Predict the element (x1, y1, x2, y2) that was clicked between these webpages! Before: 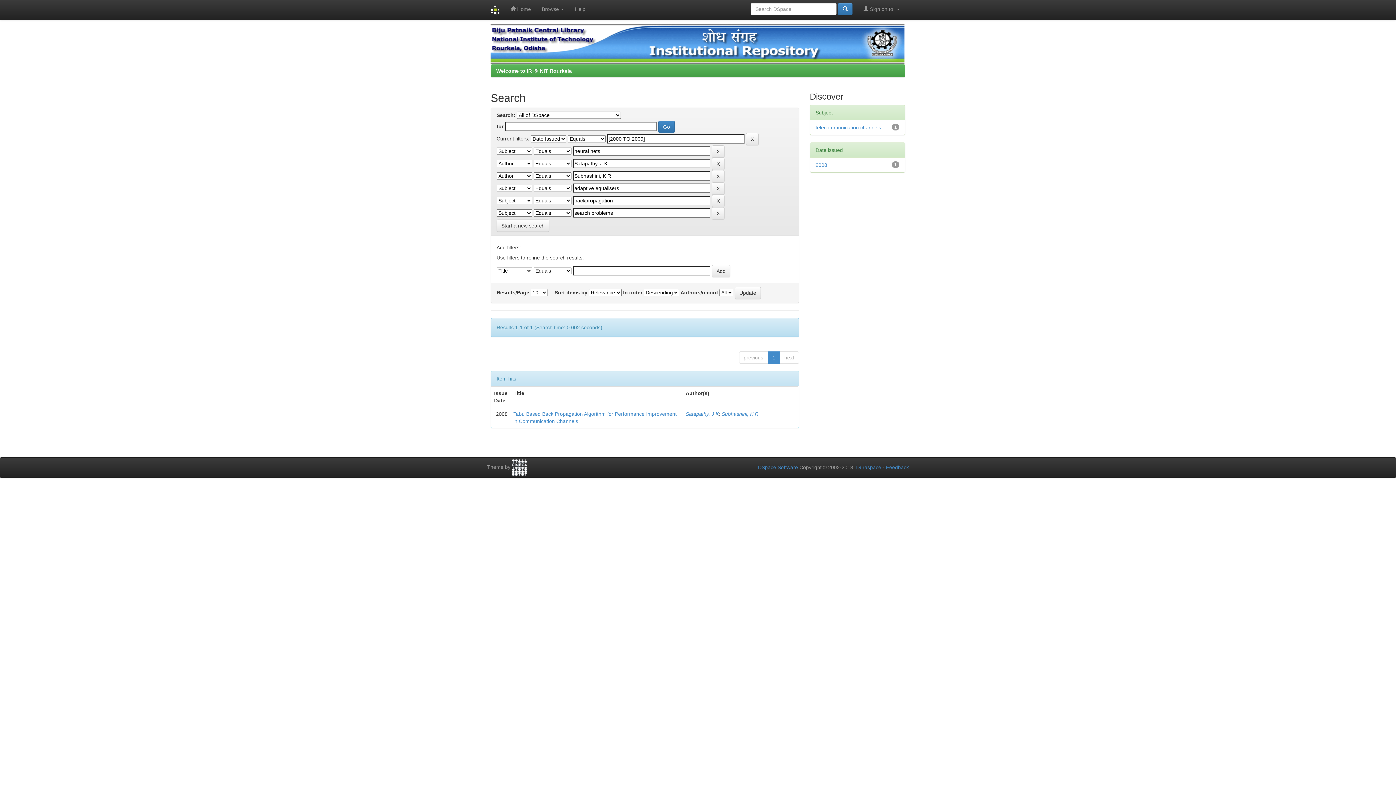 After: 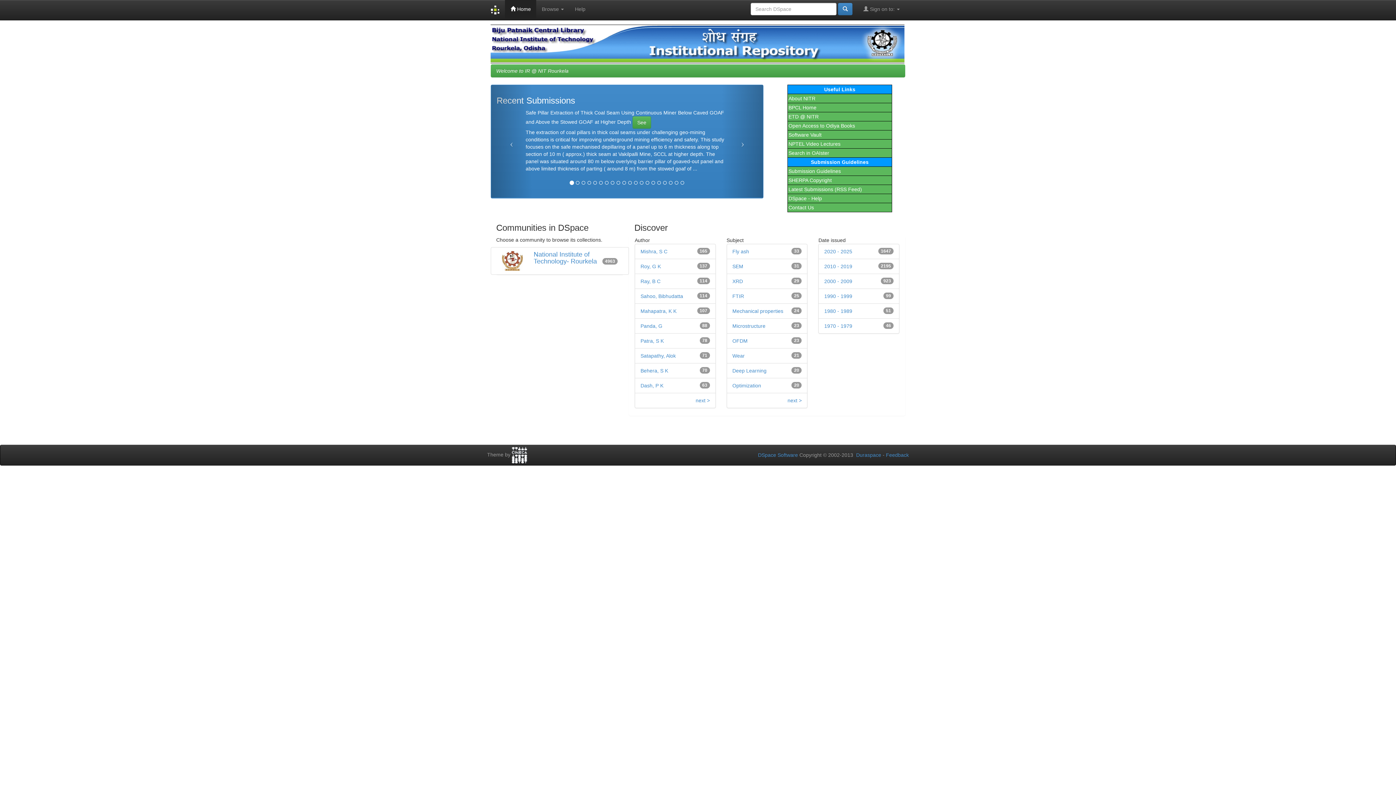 Action: bbox: (505, 0, 536, 18) label:  Home